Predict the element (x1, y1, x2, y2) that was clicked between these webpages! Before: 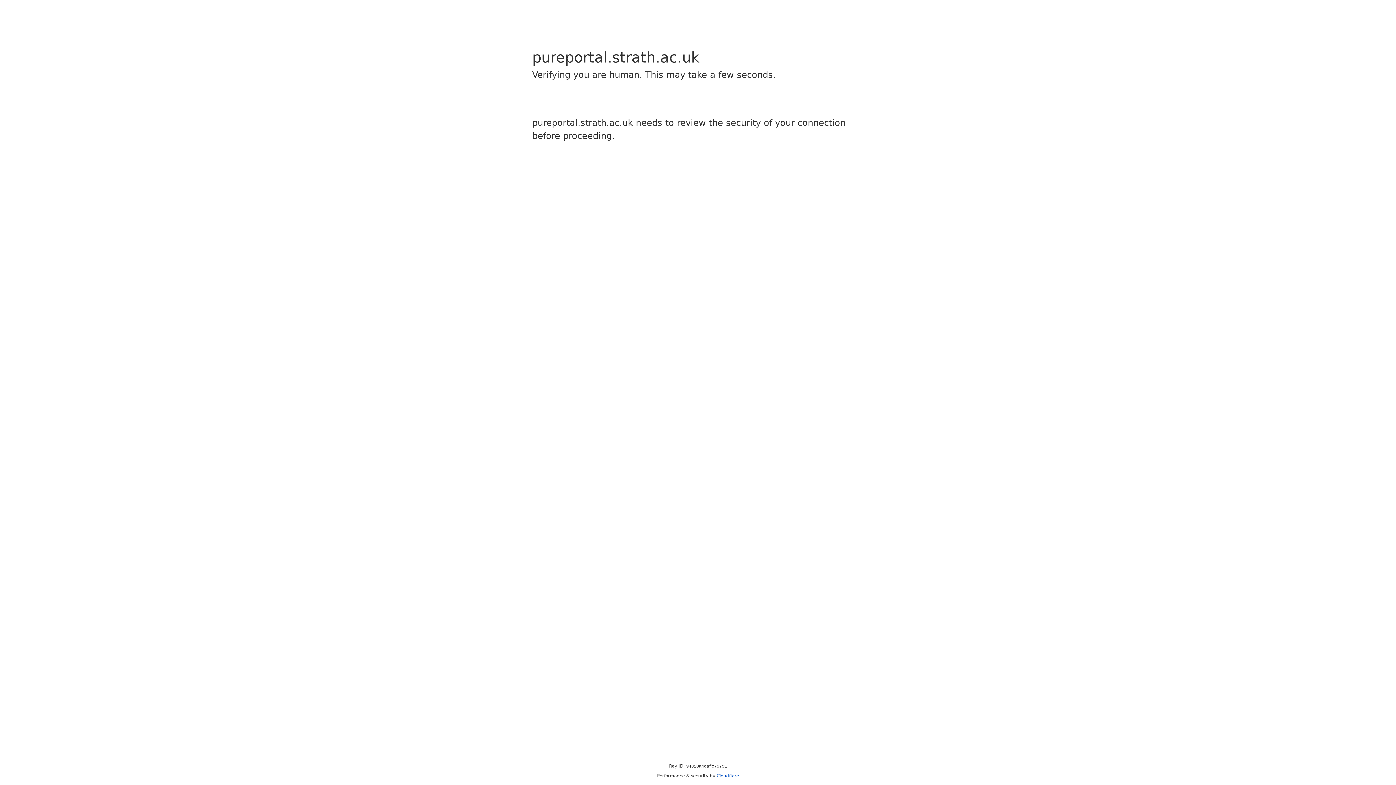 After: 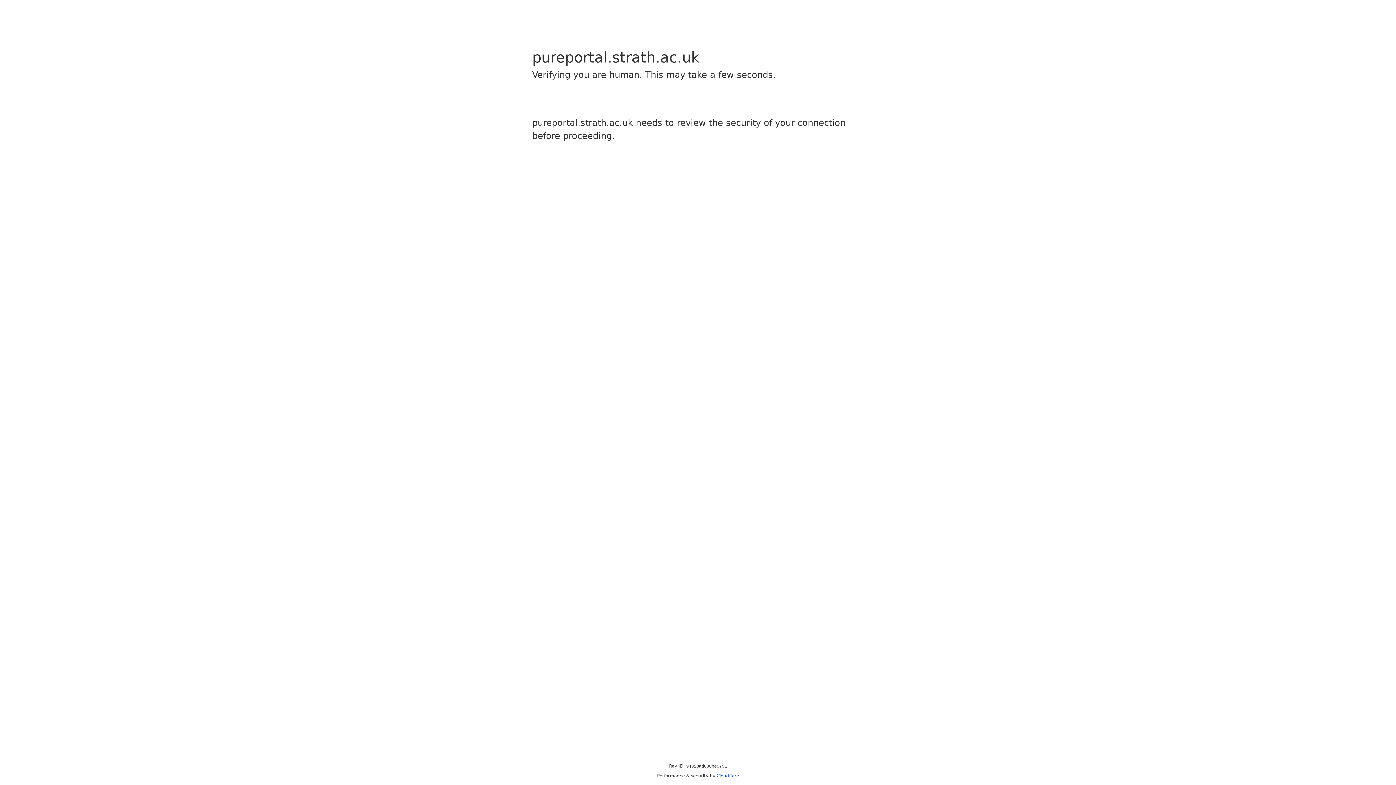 Action: label: Cloudflare bbox: (716, 773, 739, 778)